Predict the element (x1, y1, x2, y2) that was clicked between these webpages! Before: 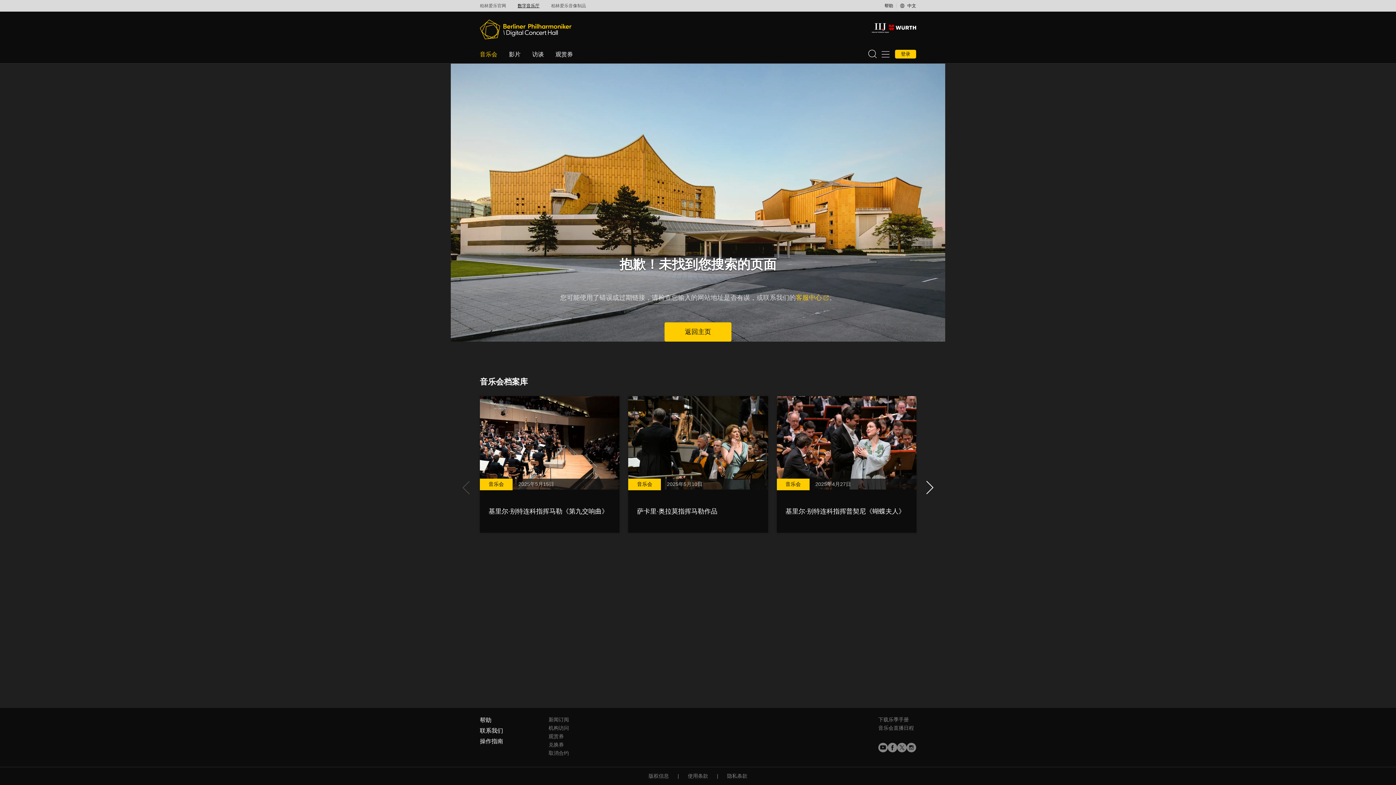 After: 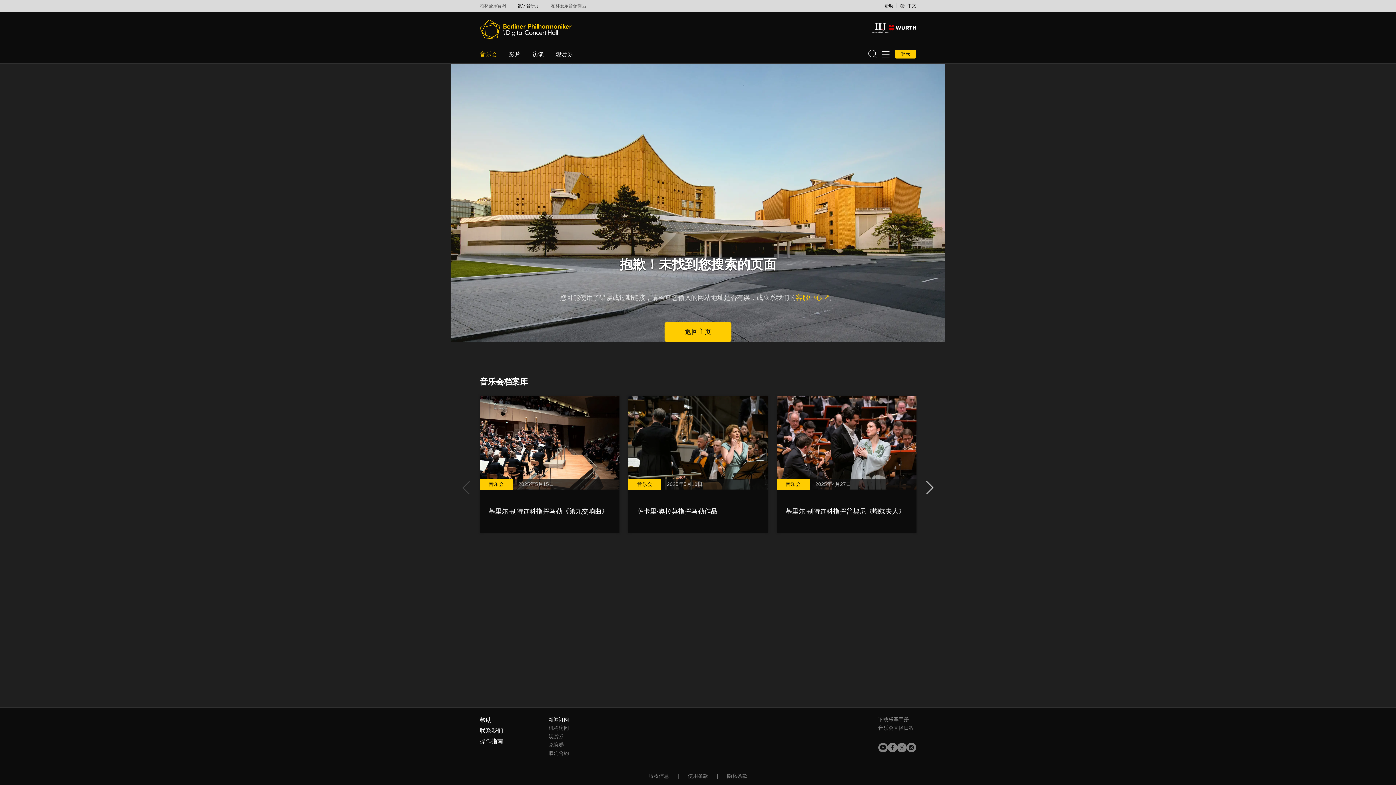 Action: label: 新闻订阅 (在新的窗口打开) bbox: (548, 716, 569, 723)